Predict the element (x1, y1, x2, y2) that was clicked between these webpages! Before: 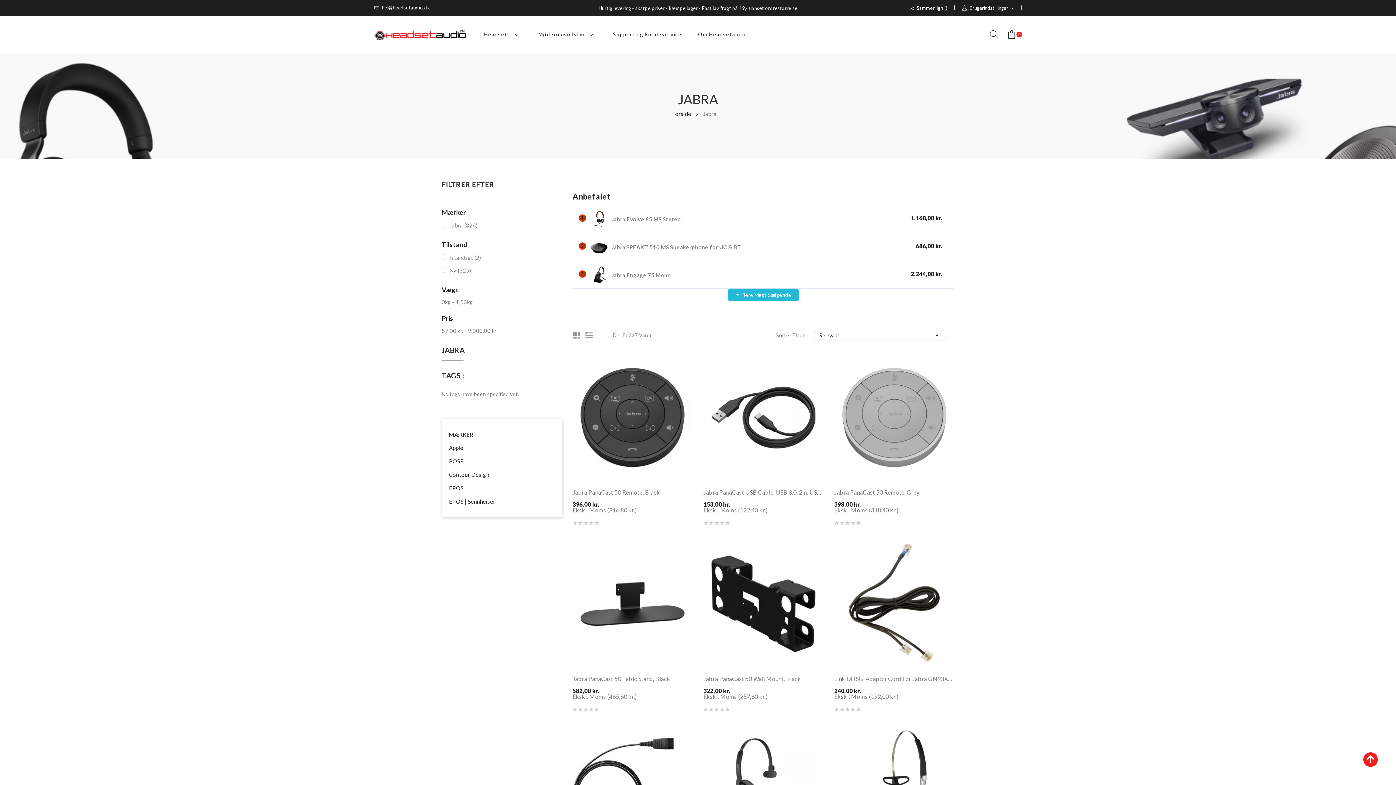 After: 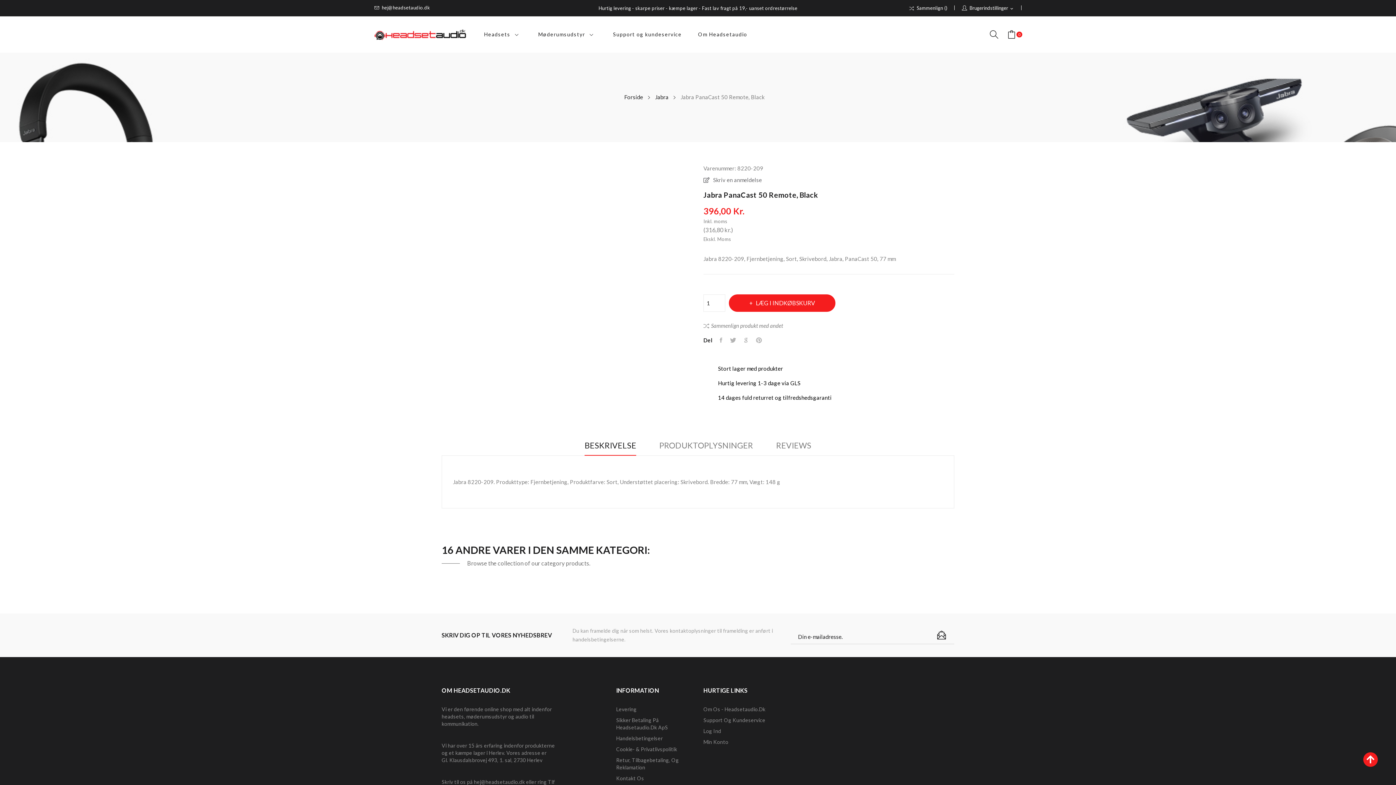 Action: bbox: (572, 351, 692, 483)